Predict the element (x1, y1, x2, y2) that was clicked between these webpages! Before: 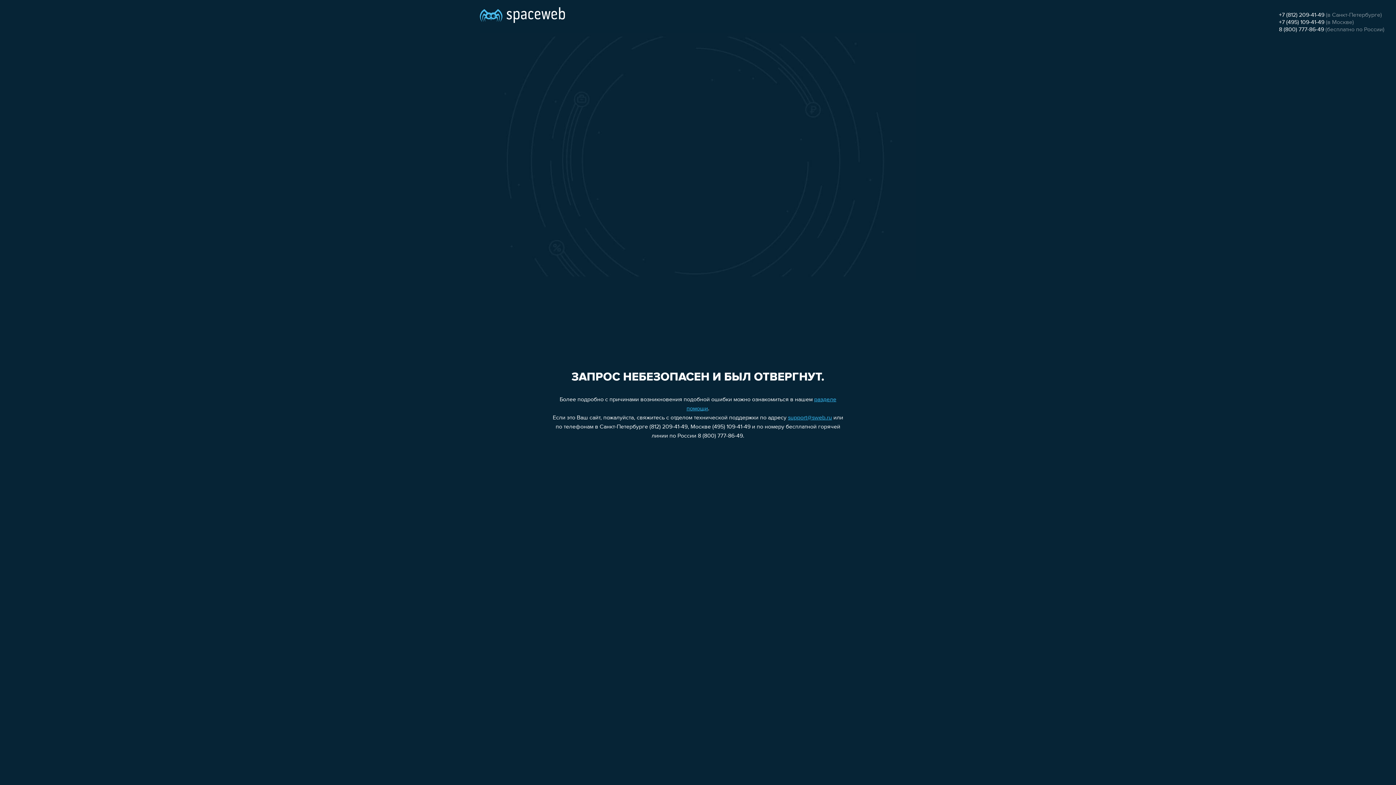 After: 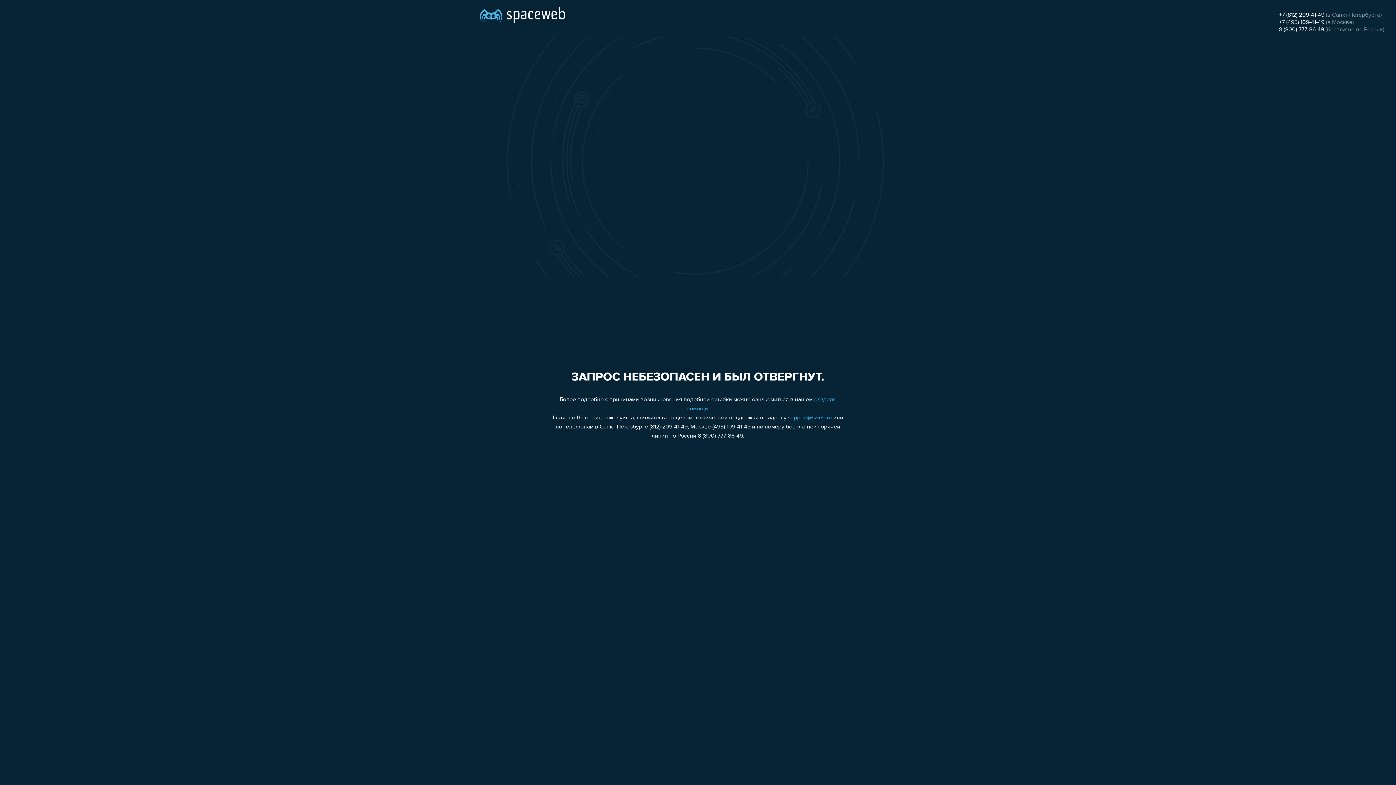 Action: label: support@sweb.ru bbox: (788, 415, 832, 421)